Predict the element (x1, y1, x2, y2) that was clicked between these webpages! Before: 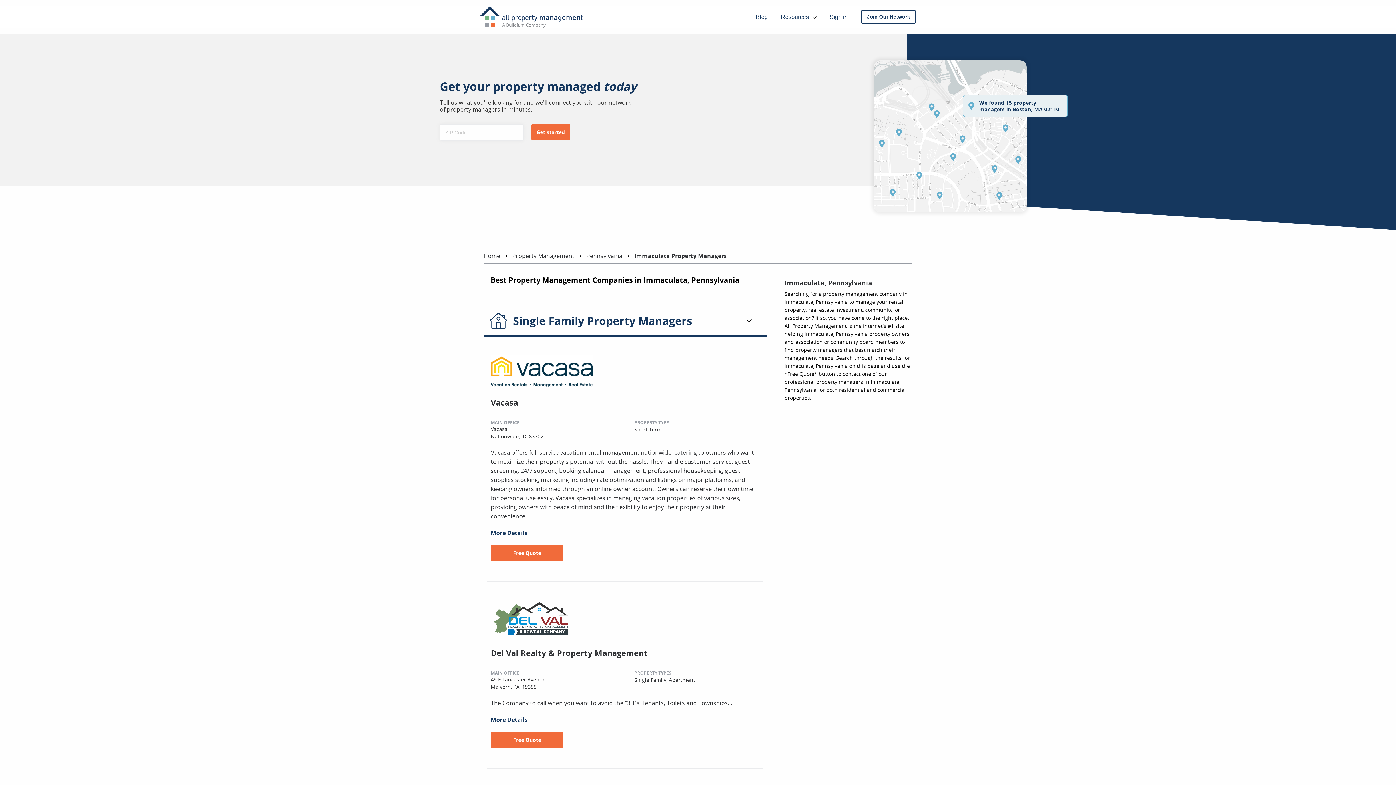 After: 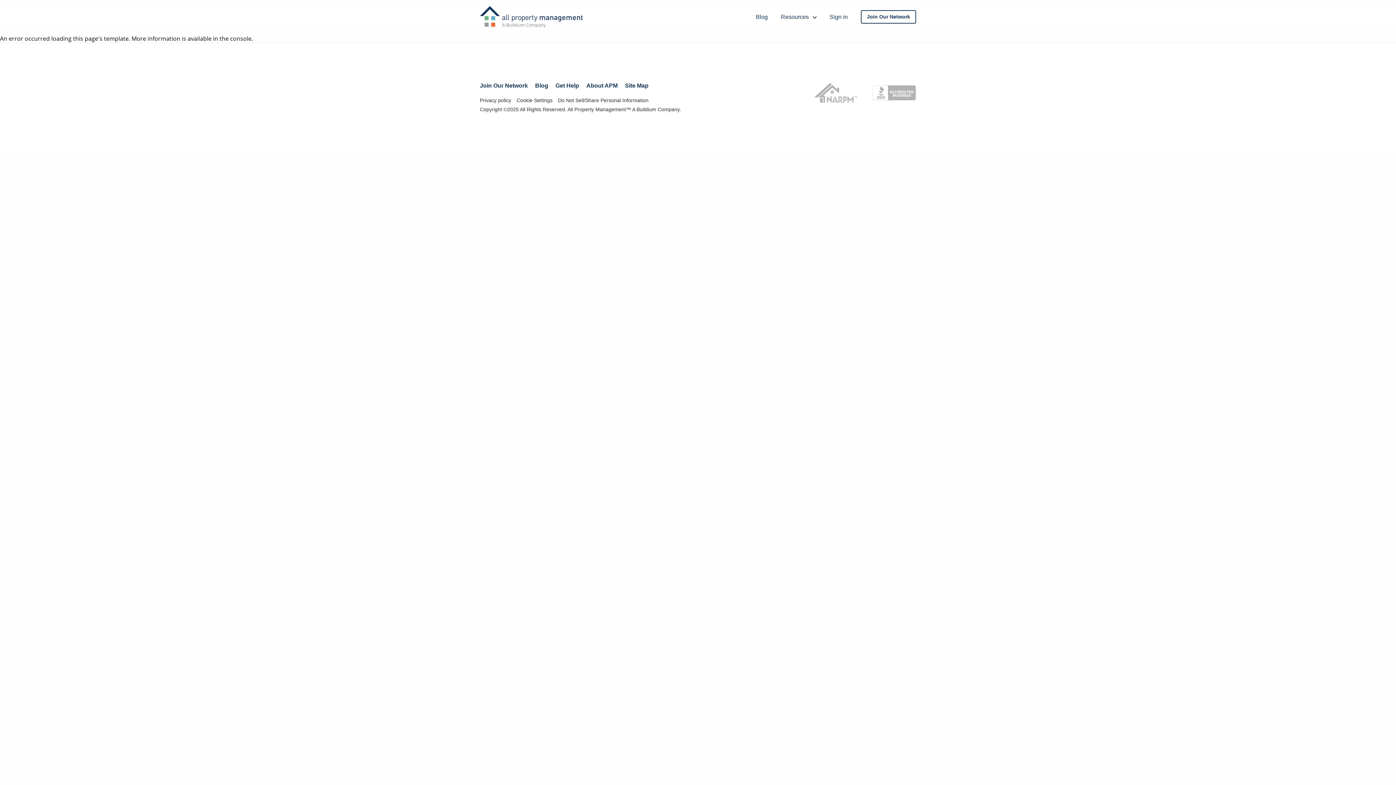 Action: label: More Details bbox: (490, 529, 527, 537)